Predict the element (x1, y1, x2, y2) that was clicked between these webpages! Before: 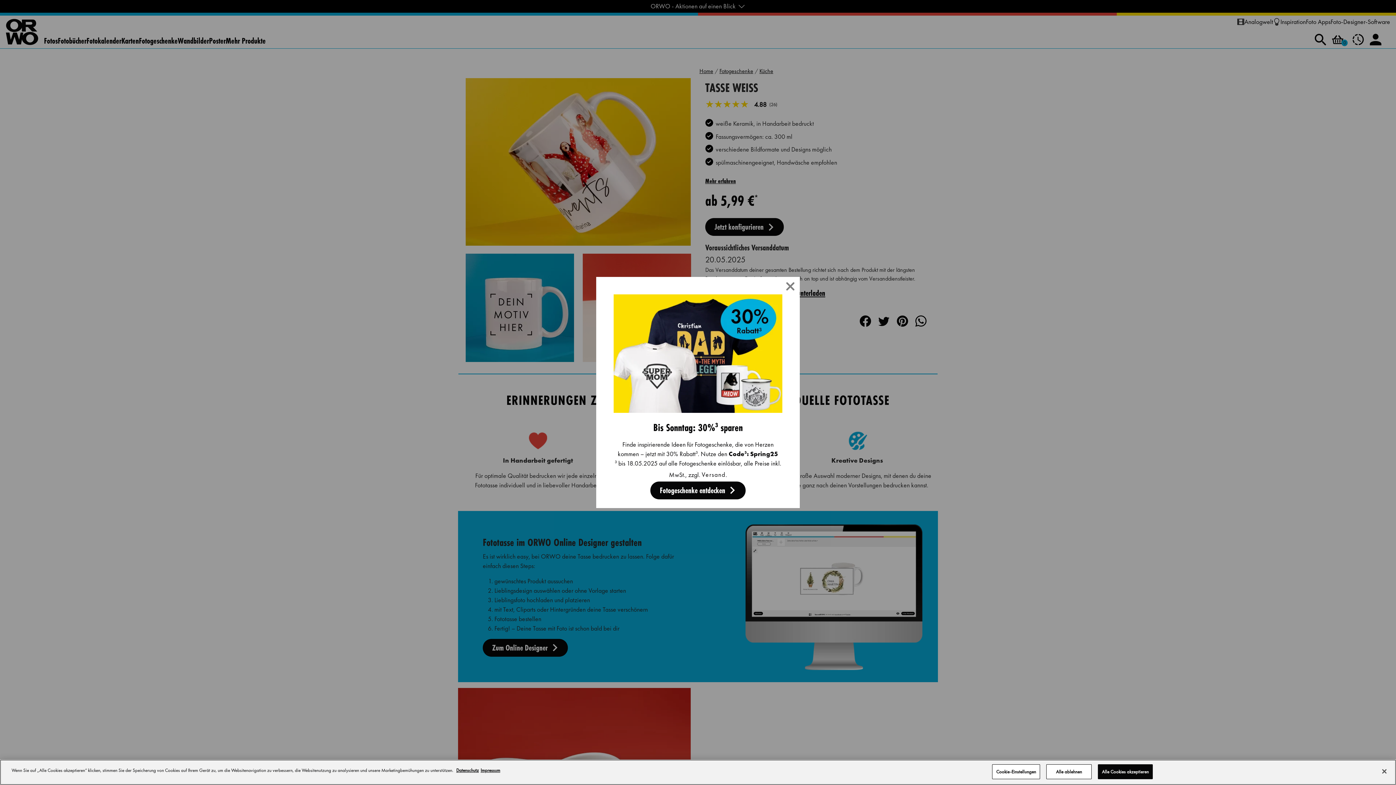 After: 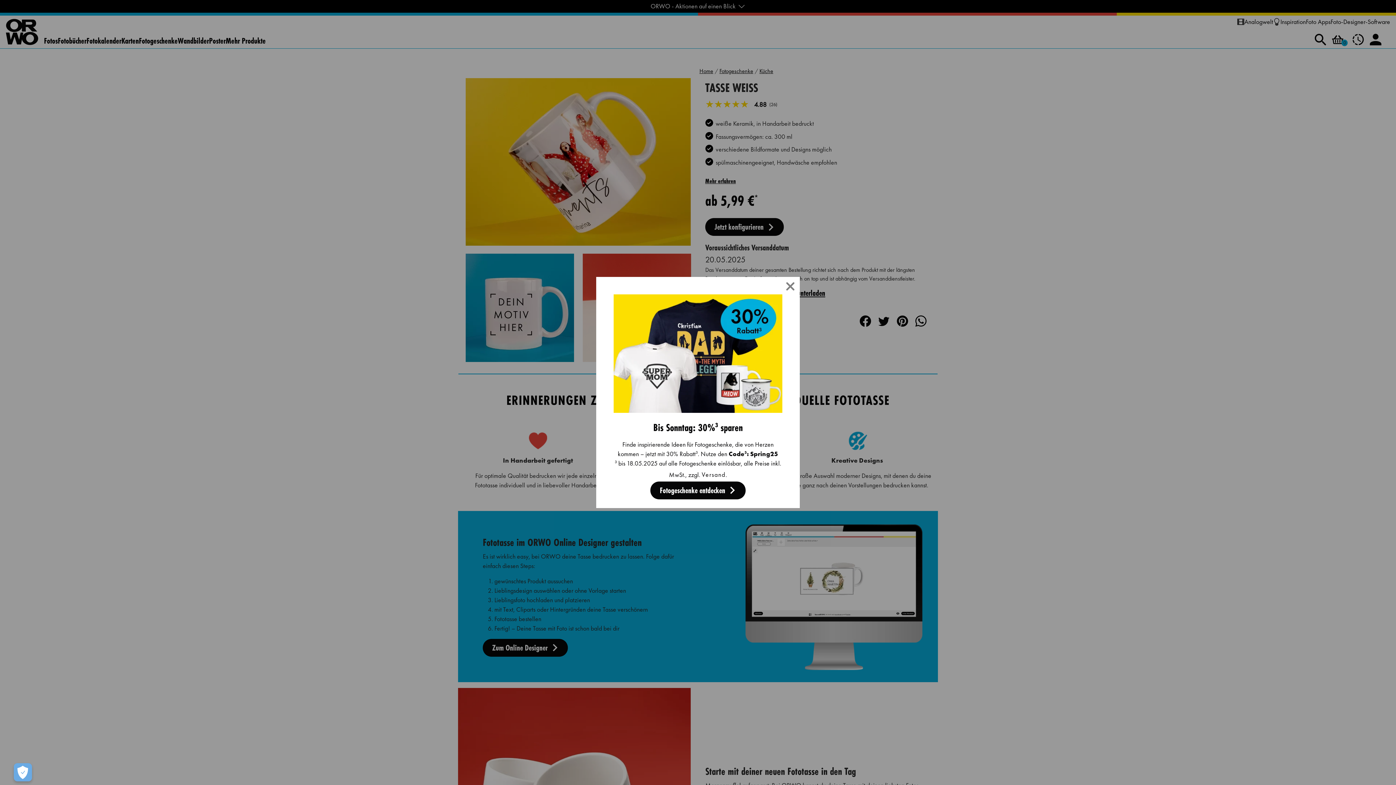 Action: label: Alle ablehnen bbox: (1046, 764, 1092, 779)